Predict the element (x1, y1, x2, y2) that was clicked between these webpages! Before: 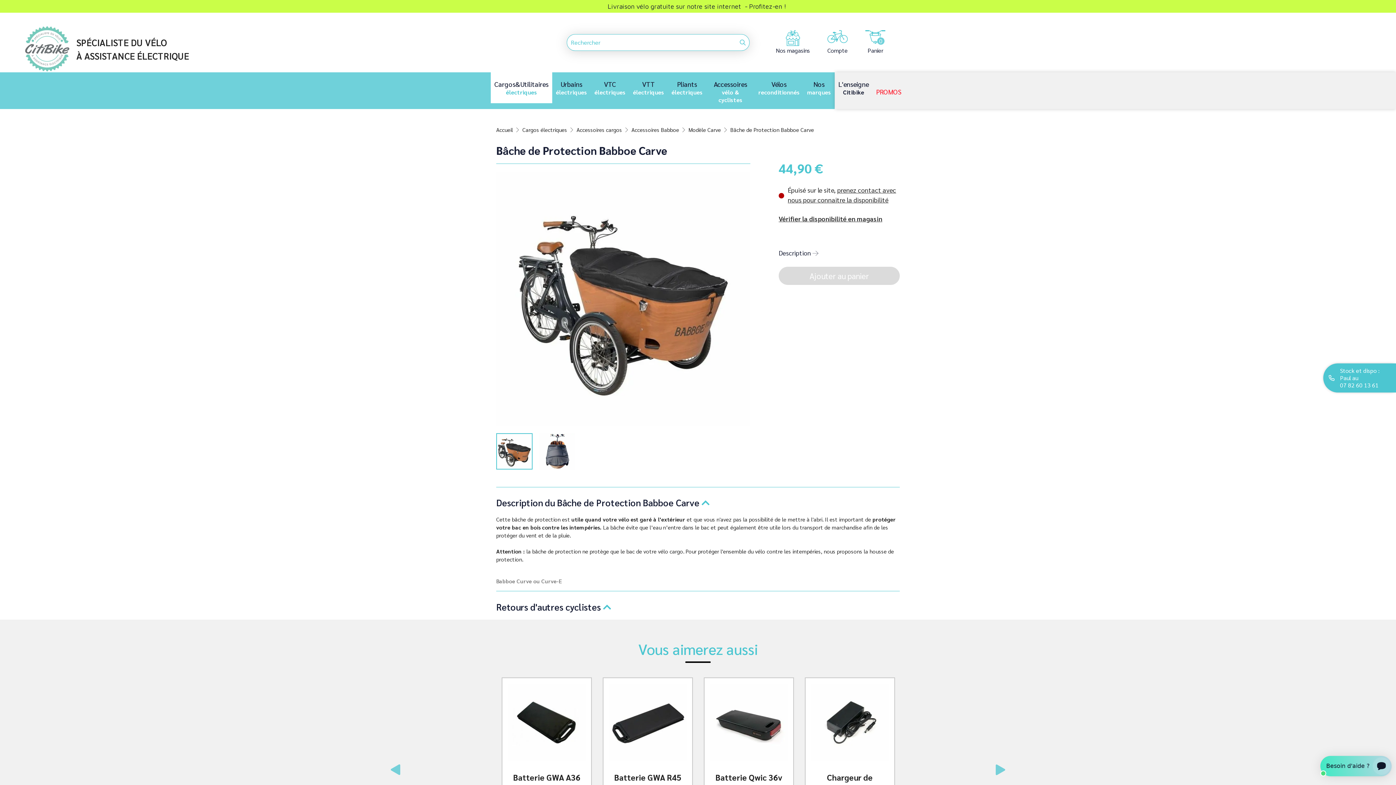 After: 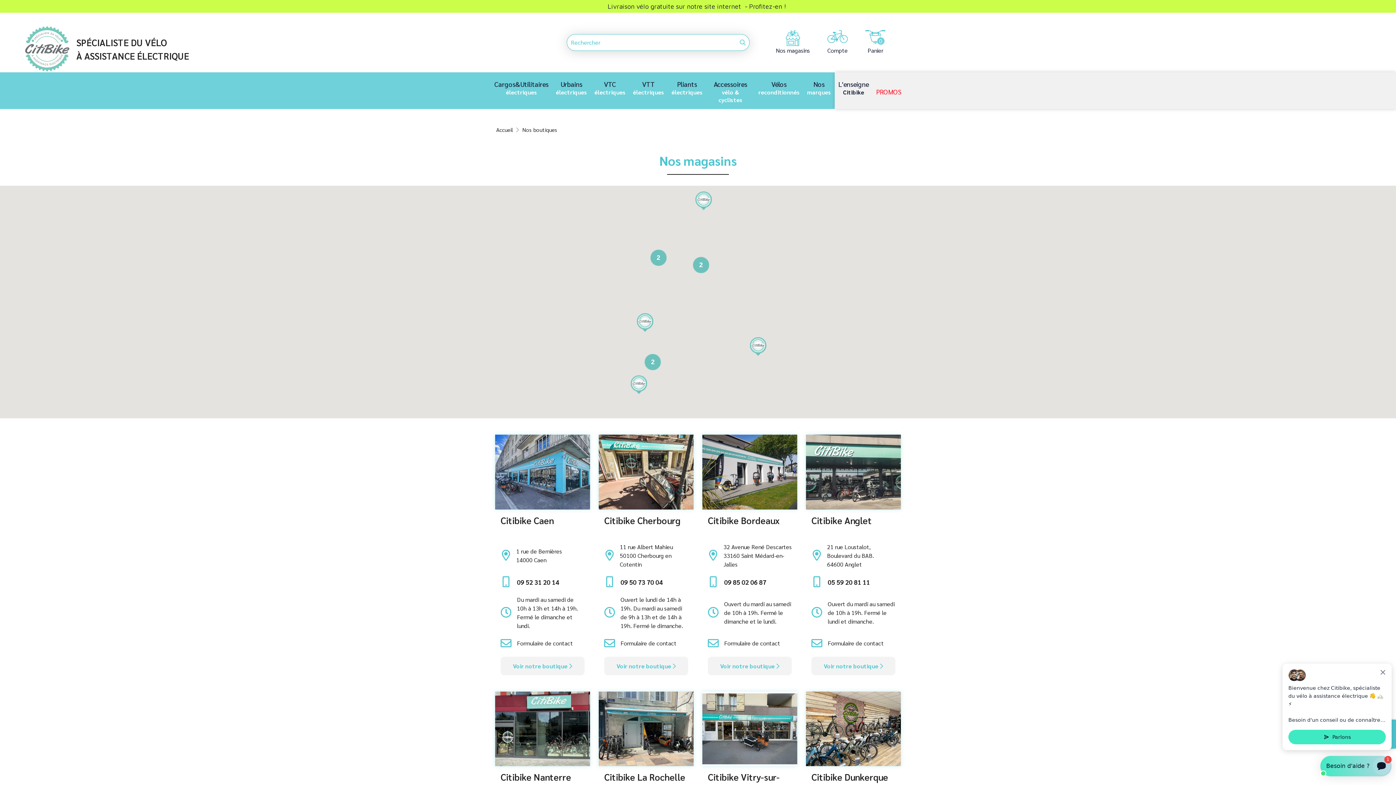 Action: label: Nos magasins bbox: (776, 30, 810, 54)